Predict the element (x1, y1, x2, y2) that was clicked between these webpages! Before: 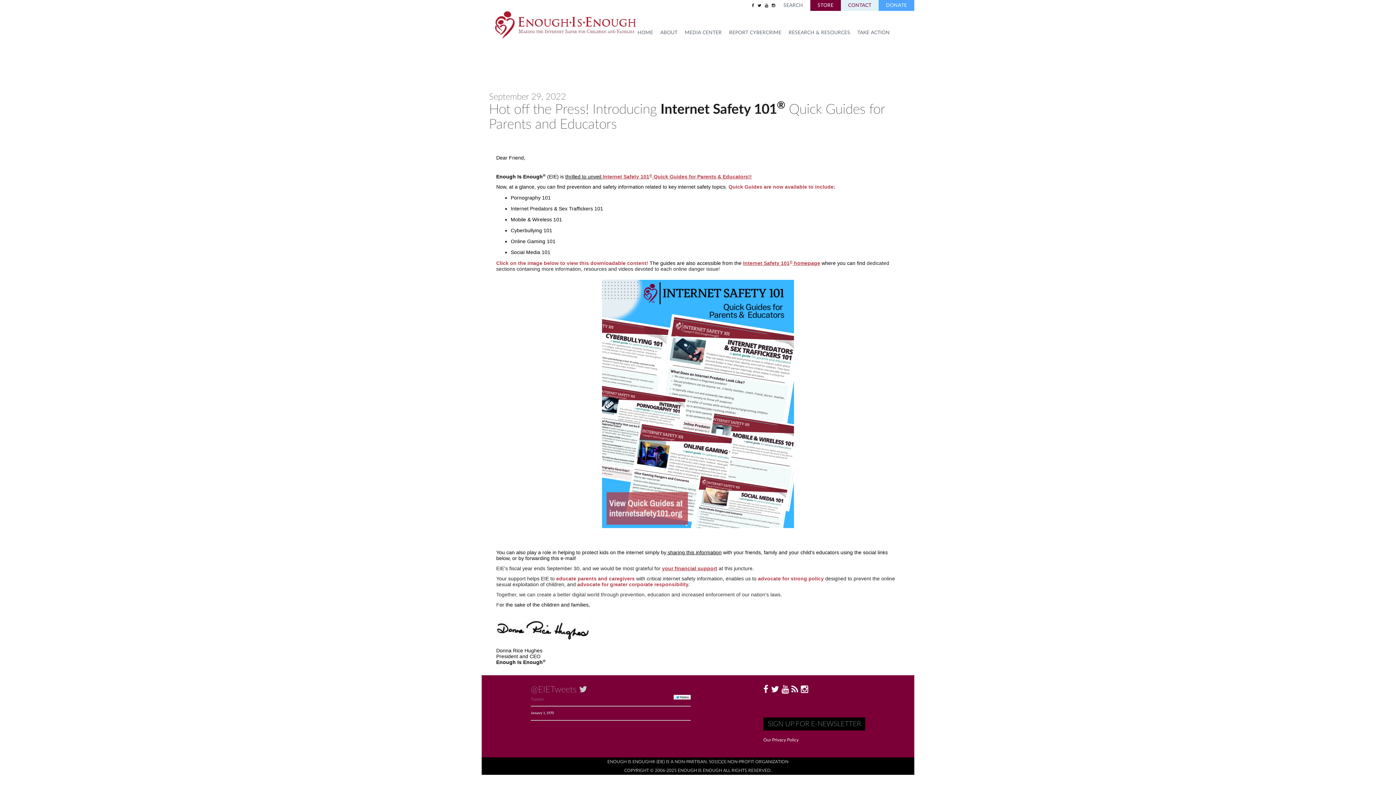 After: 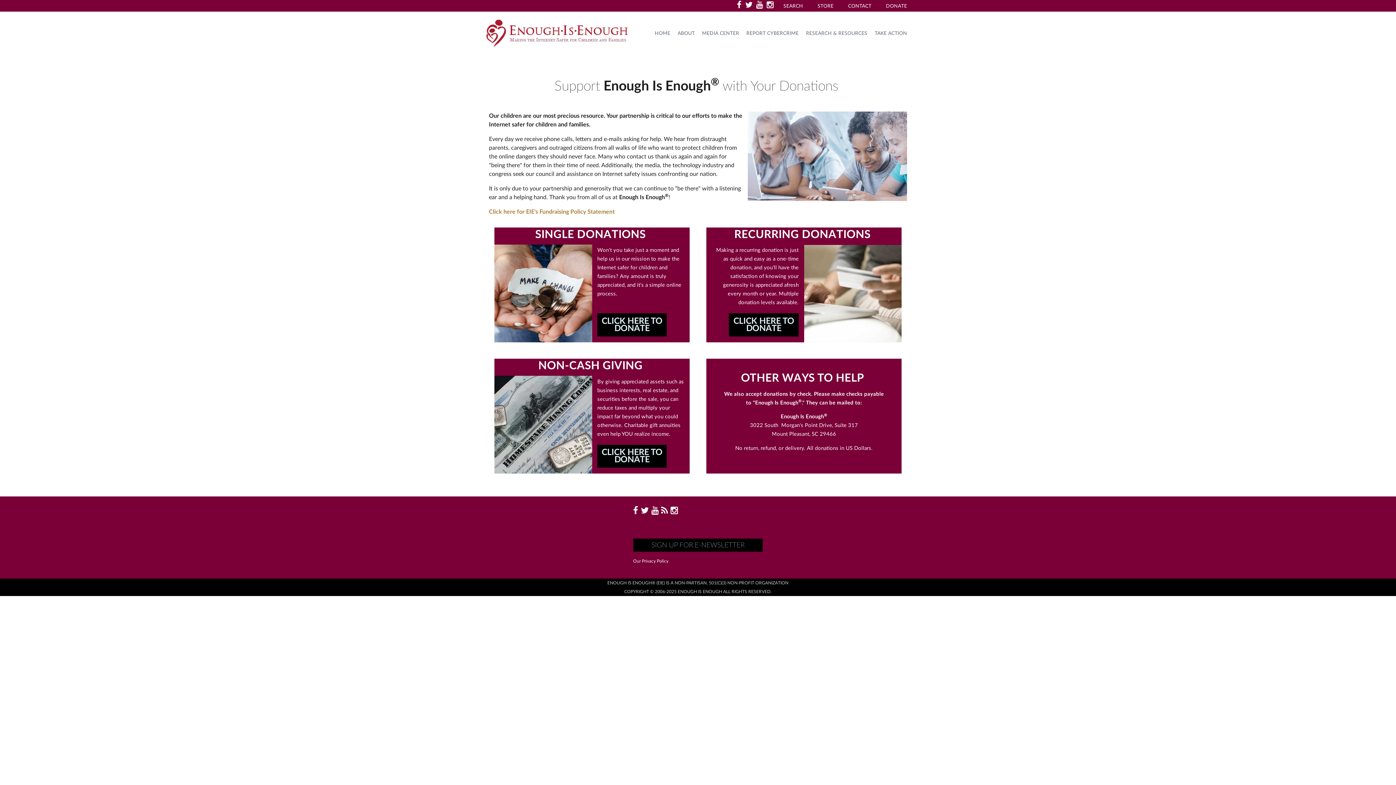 Action: label: DONATE bbox: (878, 0, 914, 10)